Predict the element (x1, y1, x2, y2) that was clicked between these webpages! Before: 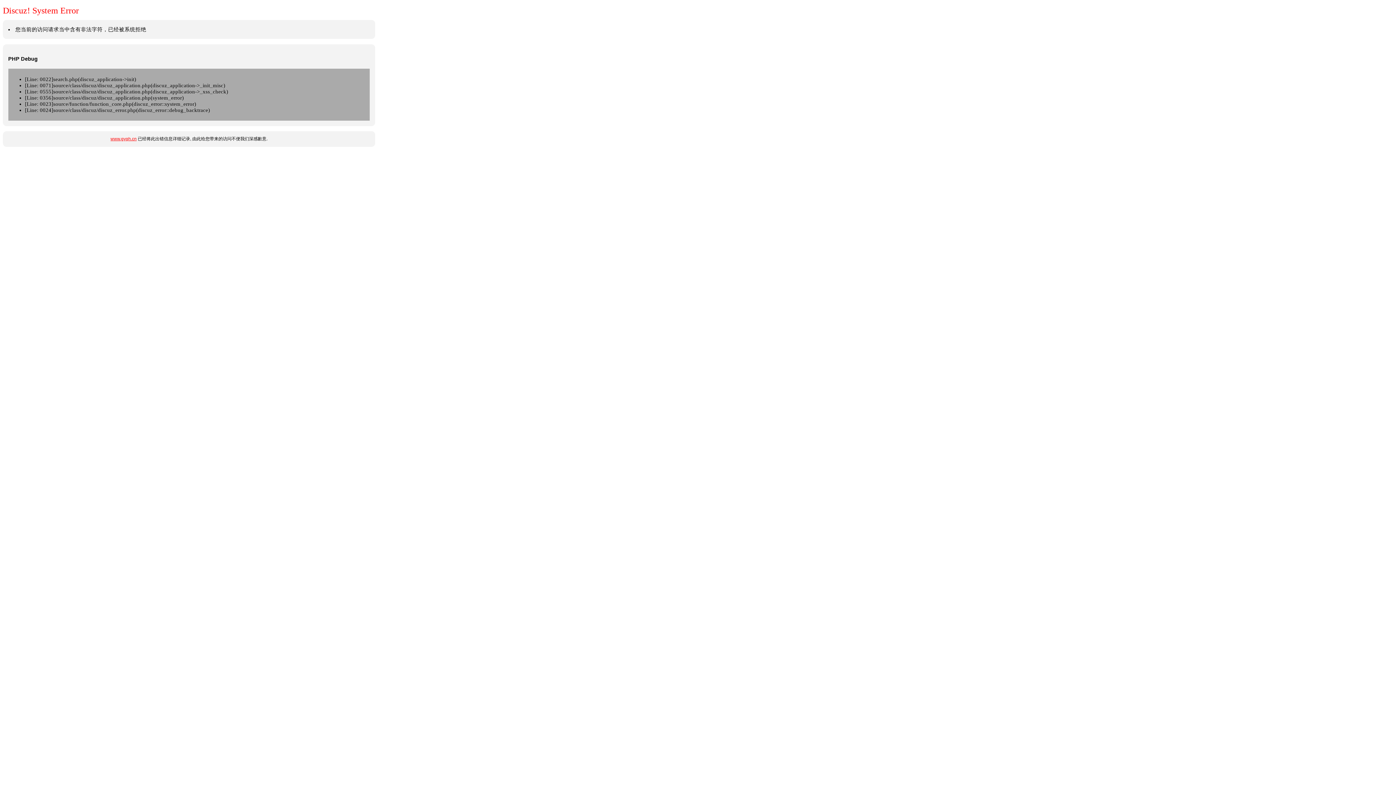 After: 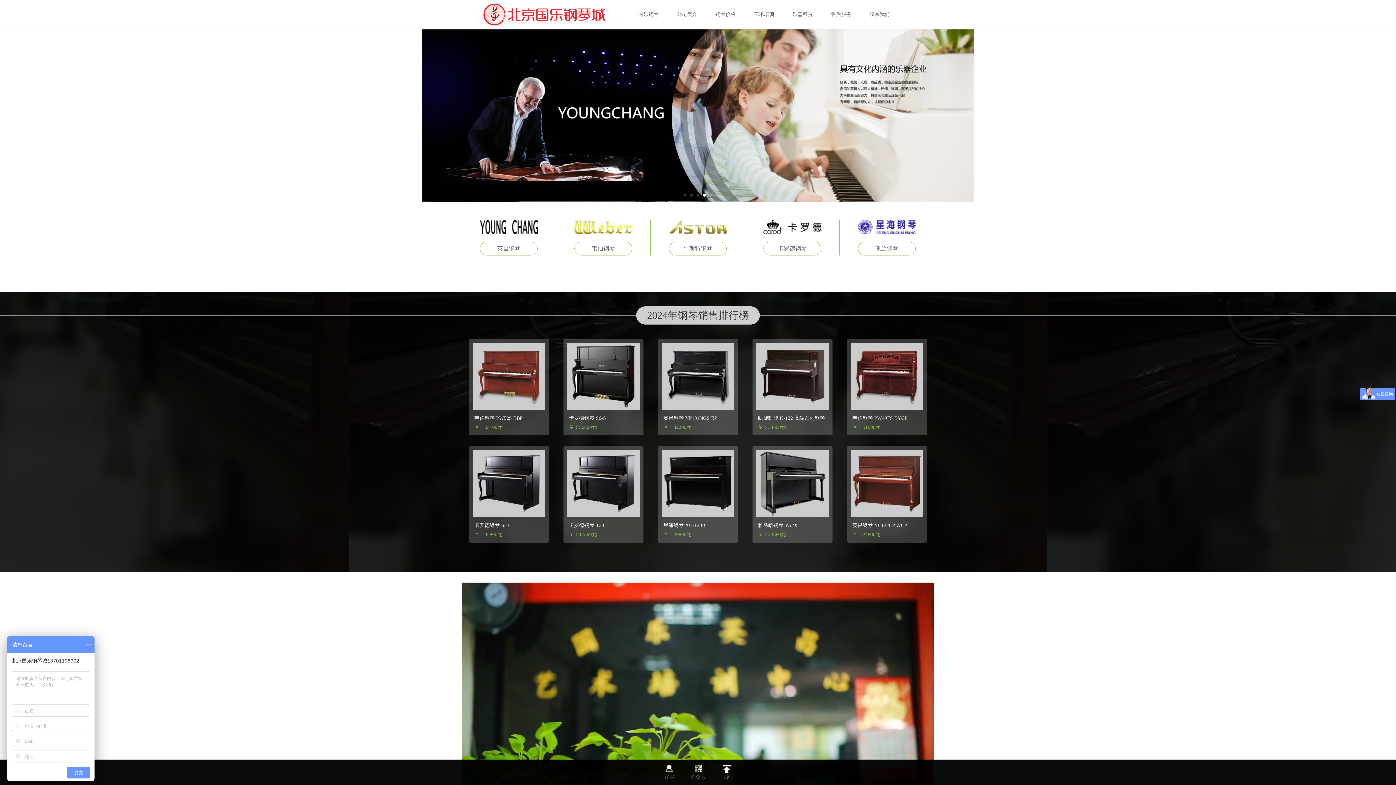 Action: bbox: (110, 136, 136, 141) label: www.gyqh.cn